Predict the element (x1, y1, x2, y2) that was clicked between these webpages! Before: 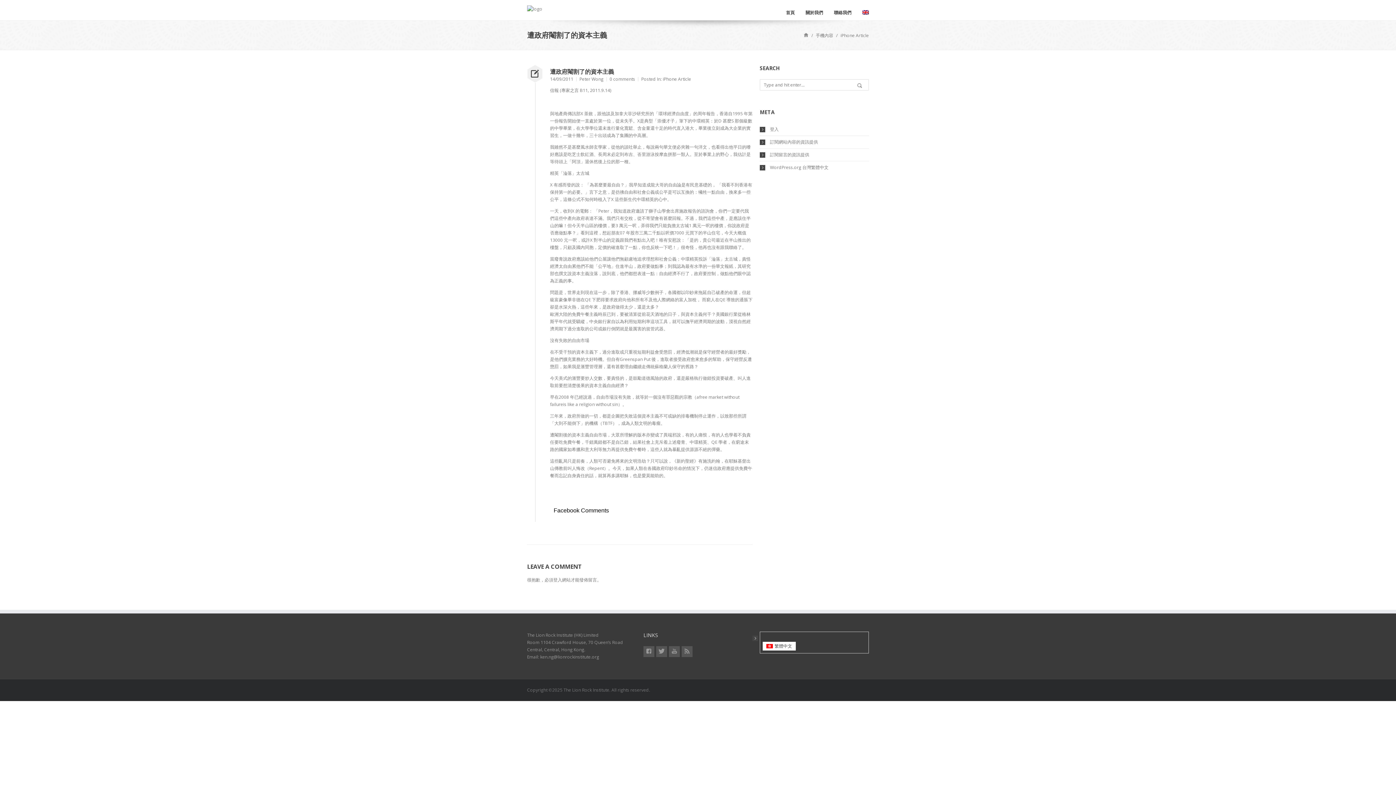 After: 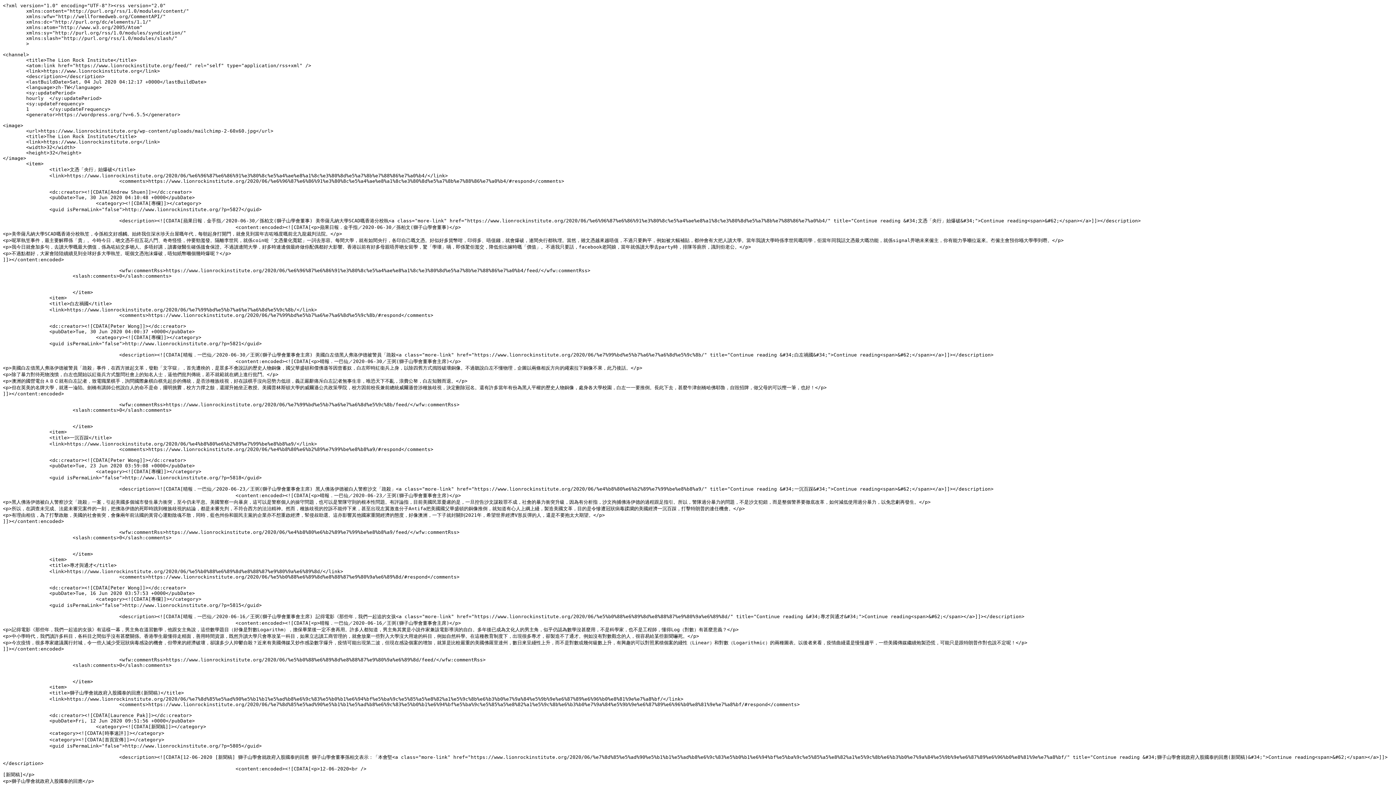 Action: label: 訂閱網站內容的資訊提供 bbox: (770, 138, 818, 145)